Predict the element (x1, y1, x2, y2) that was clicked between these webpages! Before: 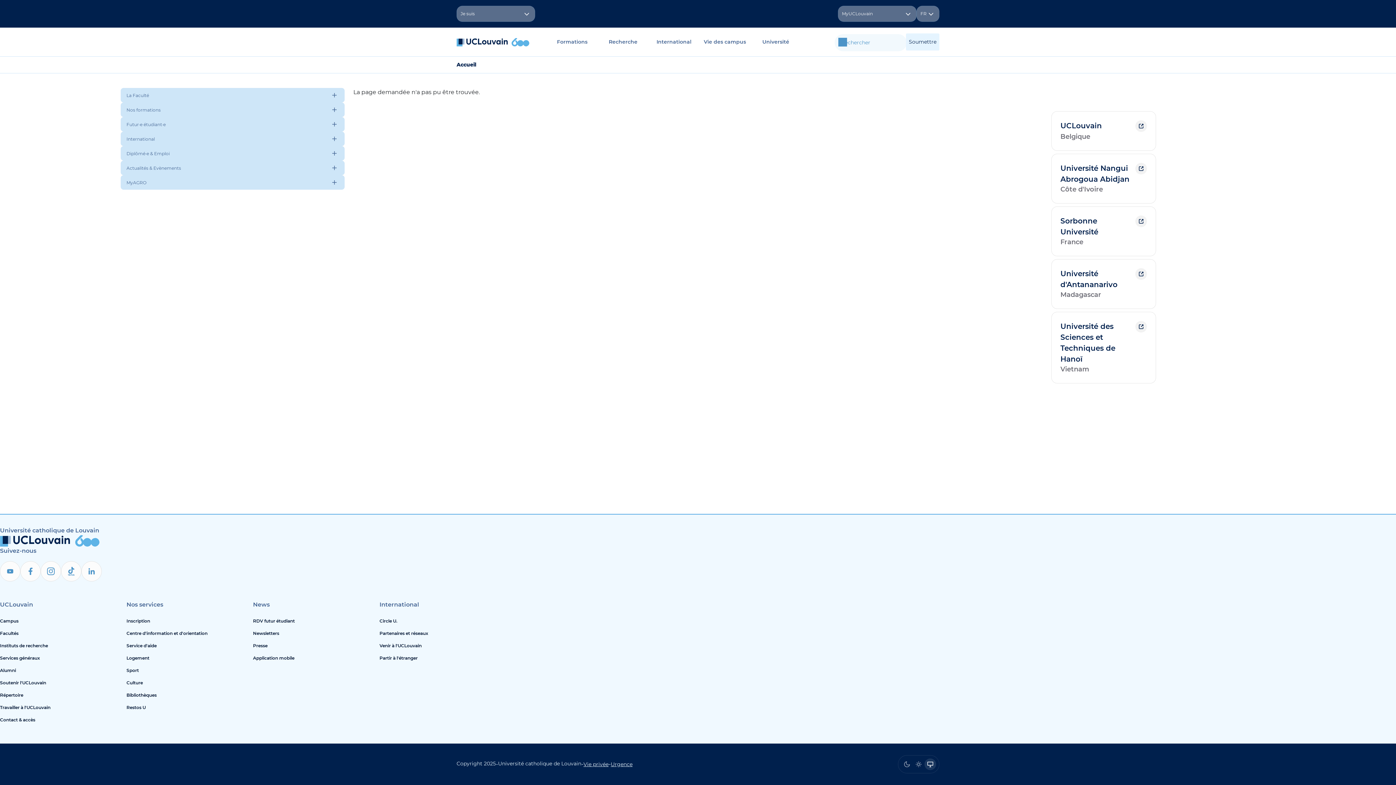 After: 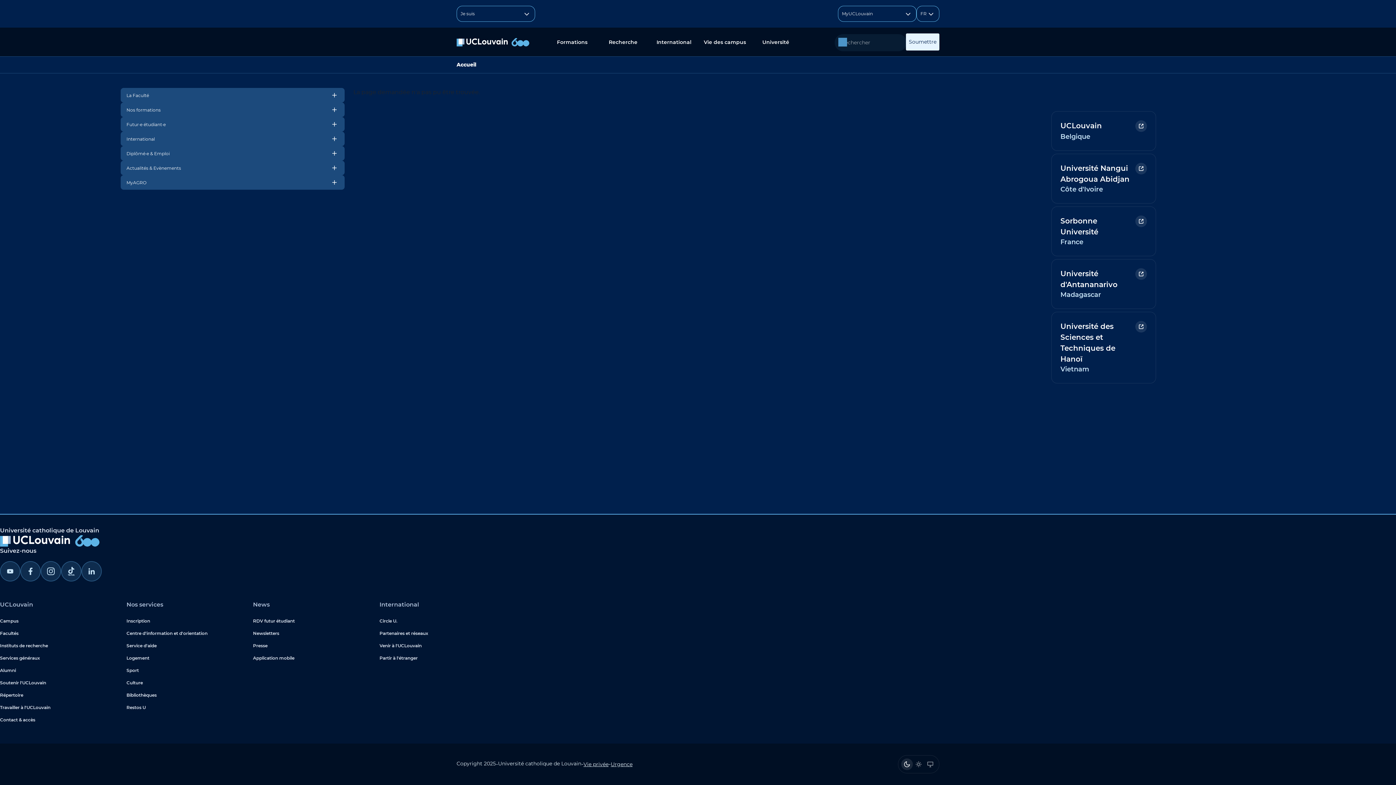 Action: label: Dark bbox: (901, 758, 913, 770)